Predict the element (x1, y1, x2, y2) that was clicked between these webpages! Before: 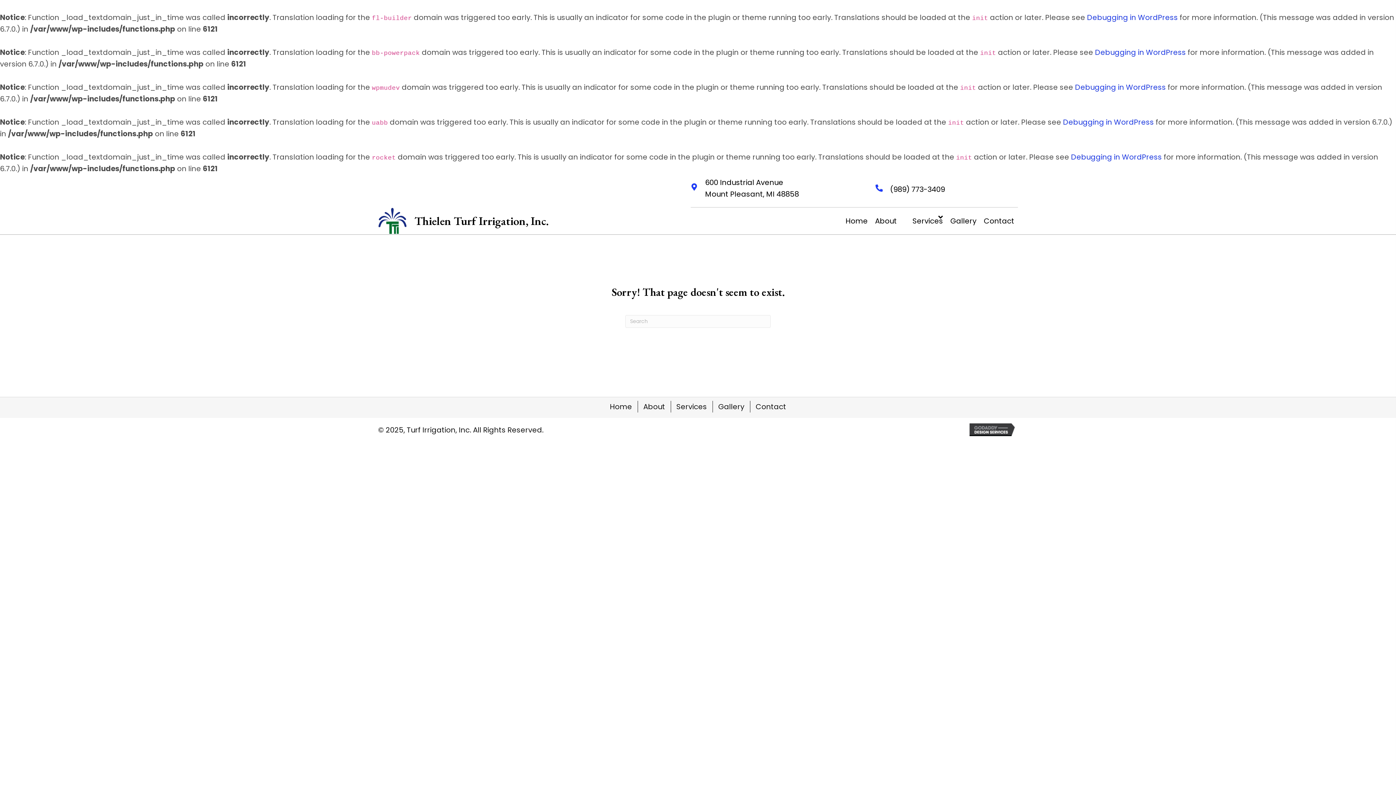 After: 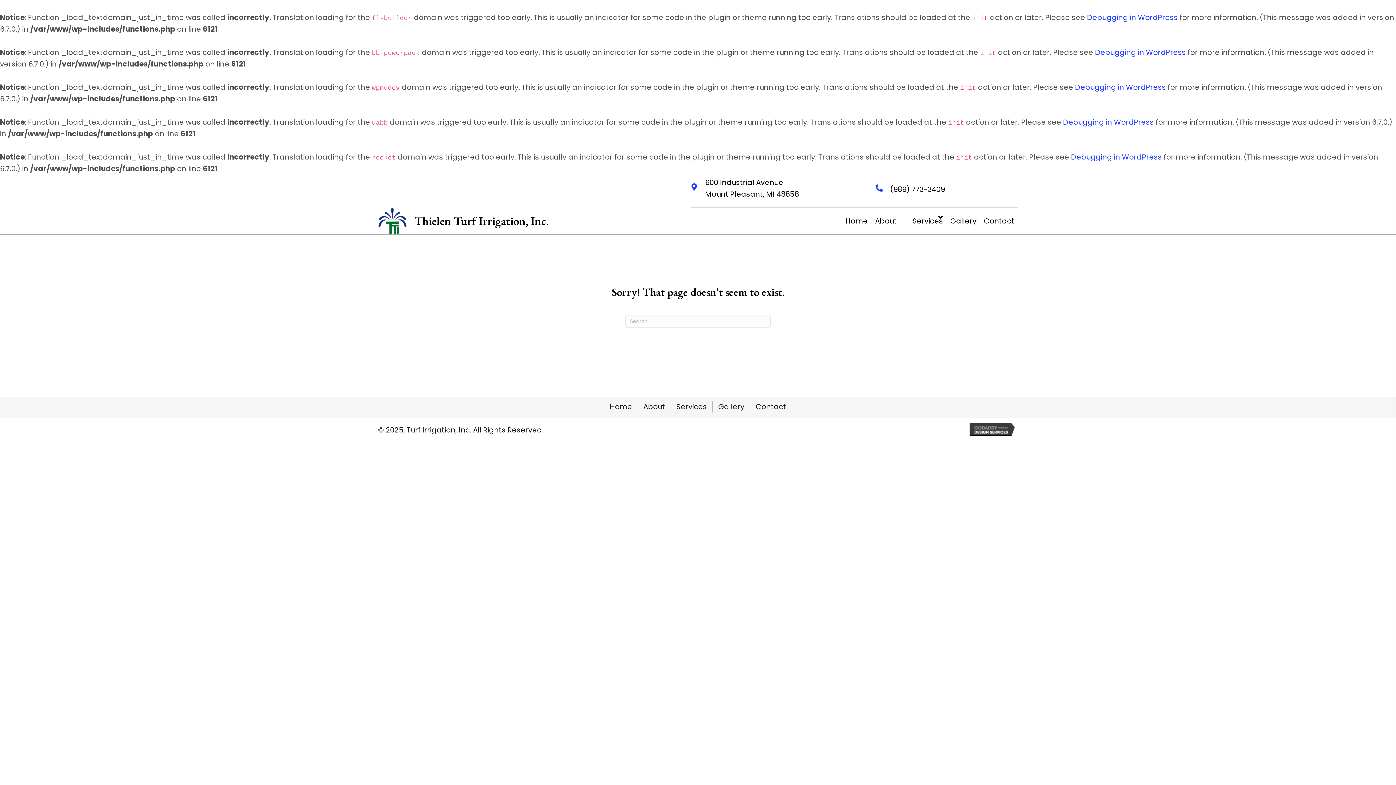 Action: bbox: (969, 424, 1018, 434)